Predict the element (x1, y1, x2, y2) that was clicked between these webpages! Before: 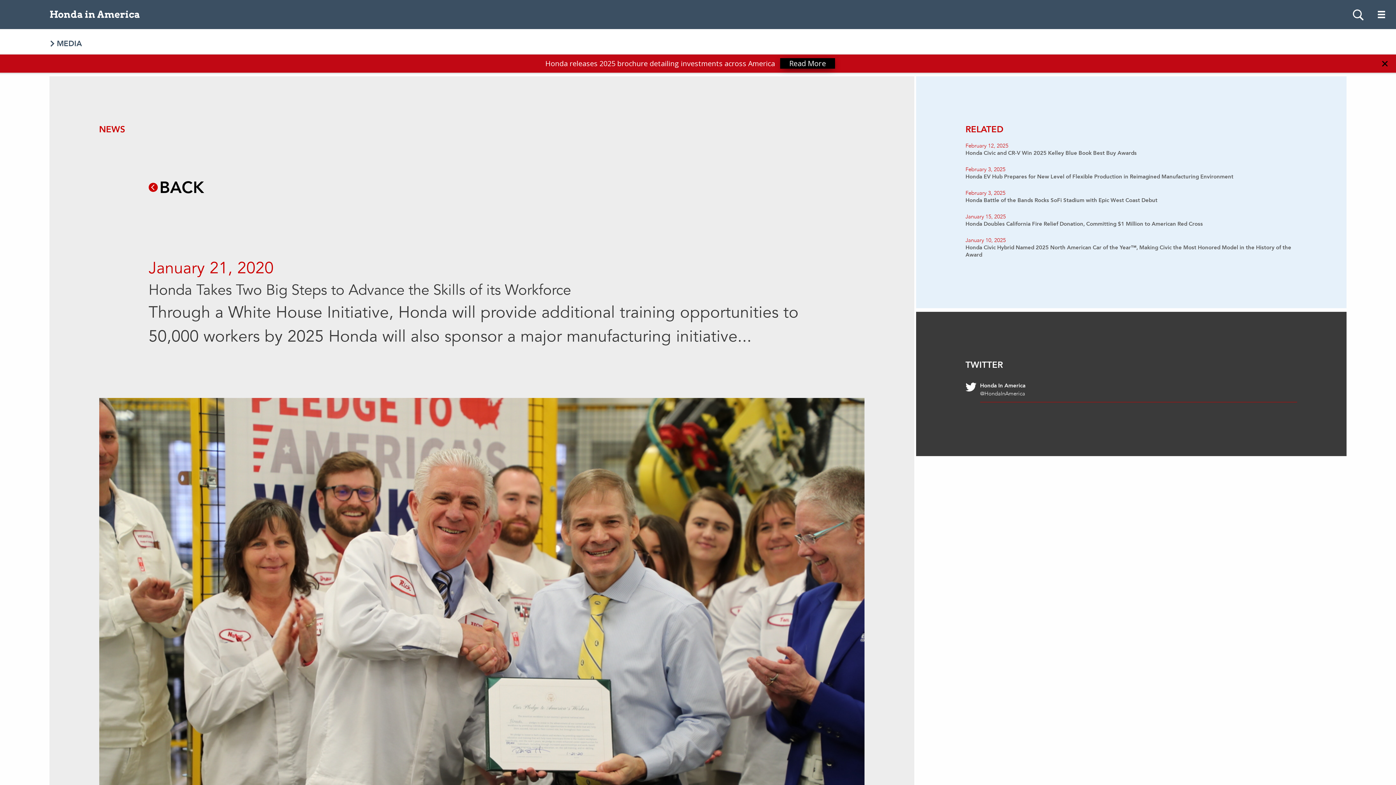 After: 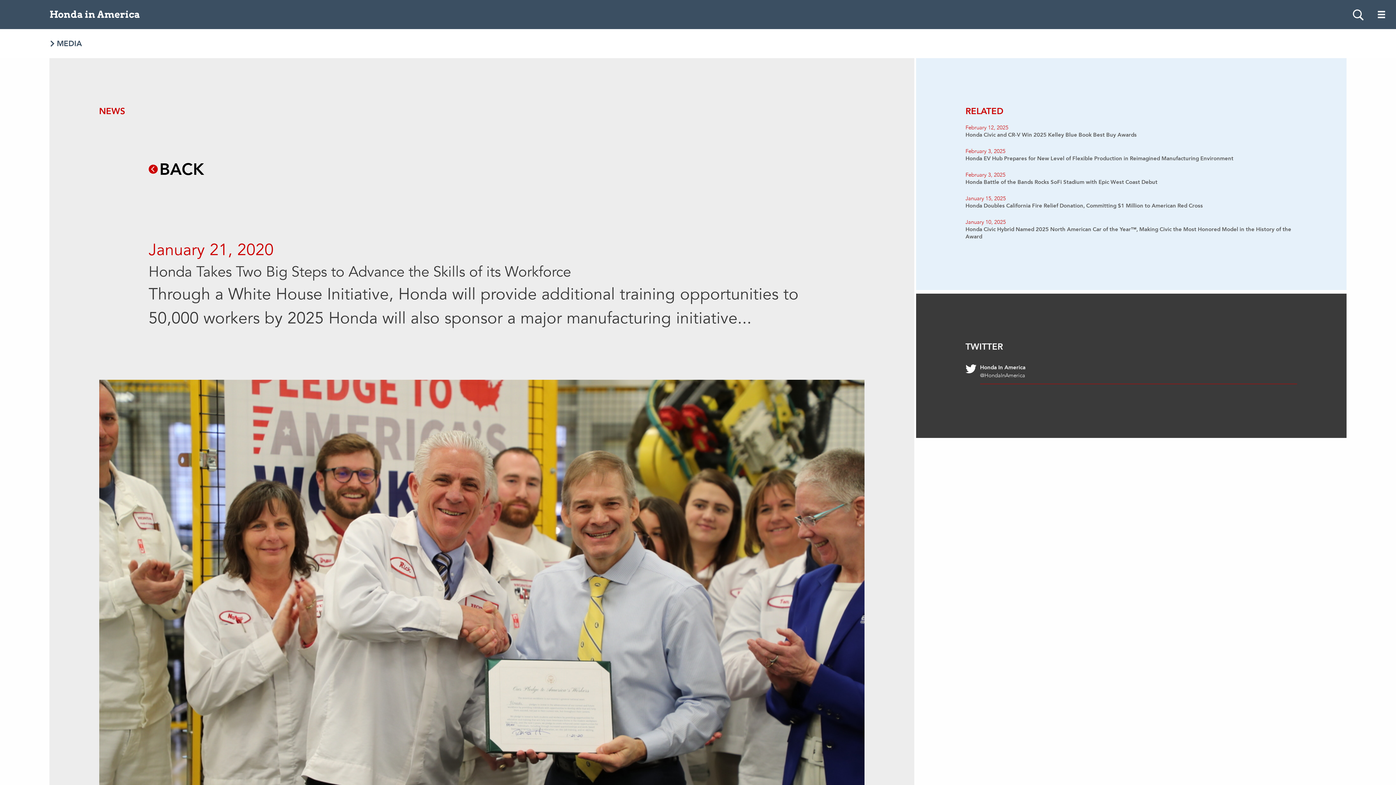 Action: label: close bbox: (1380, 44, 1389, 53)